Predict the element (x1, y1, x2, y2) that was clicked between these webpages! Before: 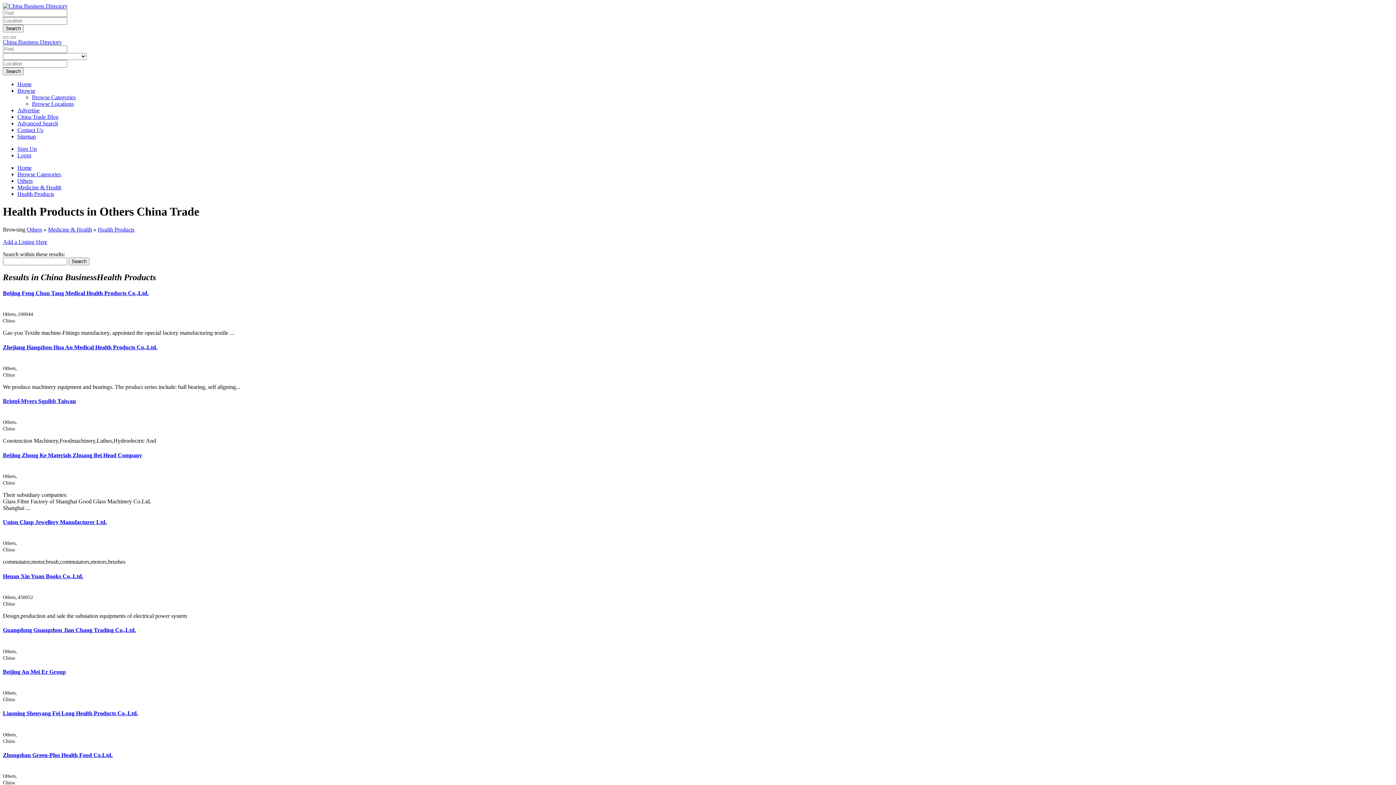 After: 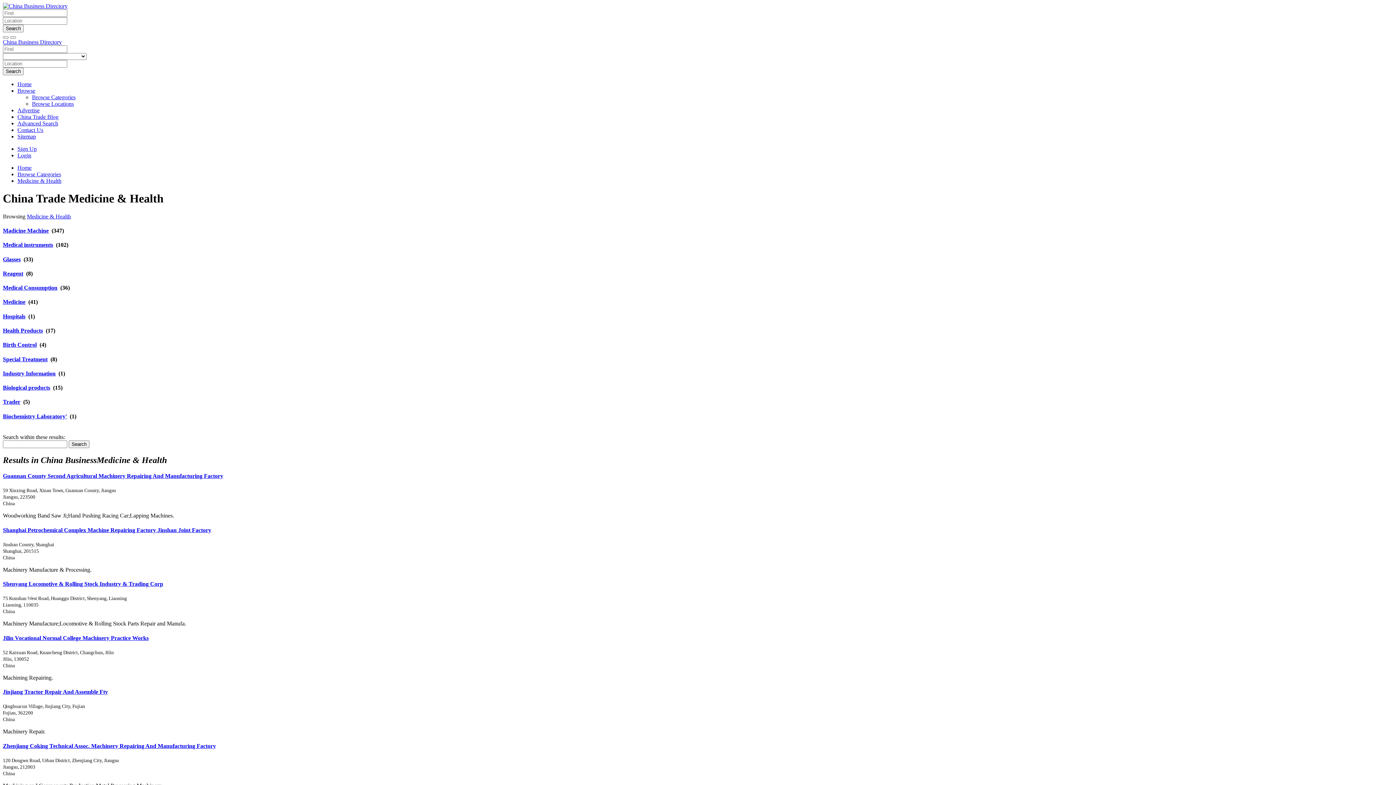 Action: bbox: (48, 226, 92, 232) label: Medicine & Health